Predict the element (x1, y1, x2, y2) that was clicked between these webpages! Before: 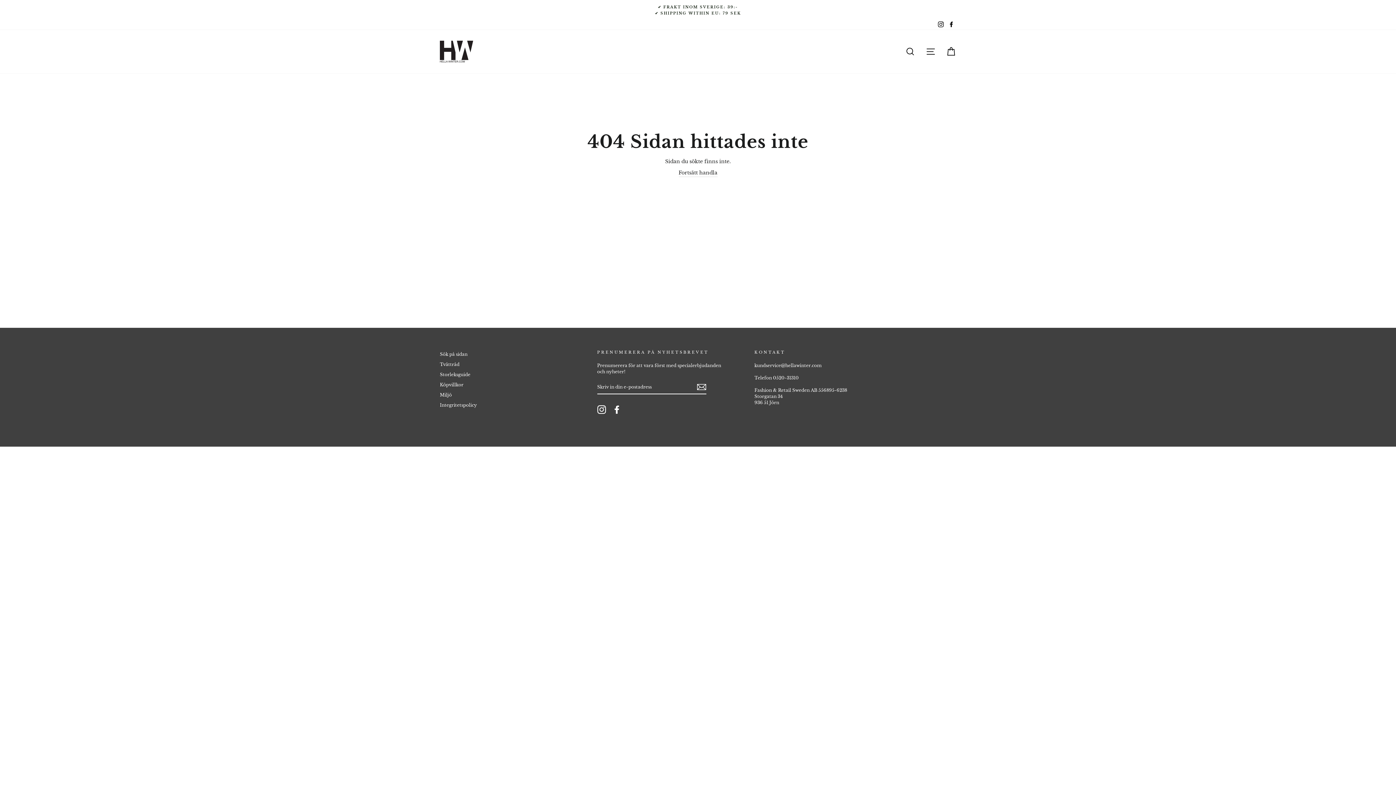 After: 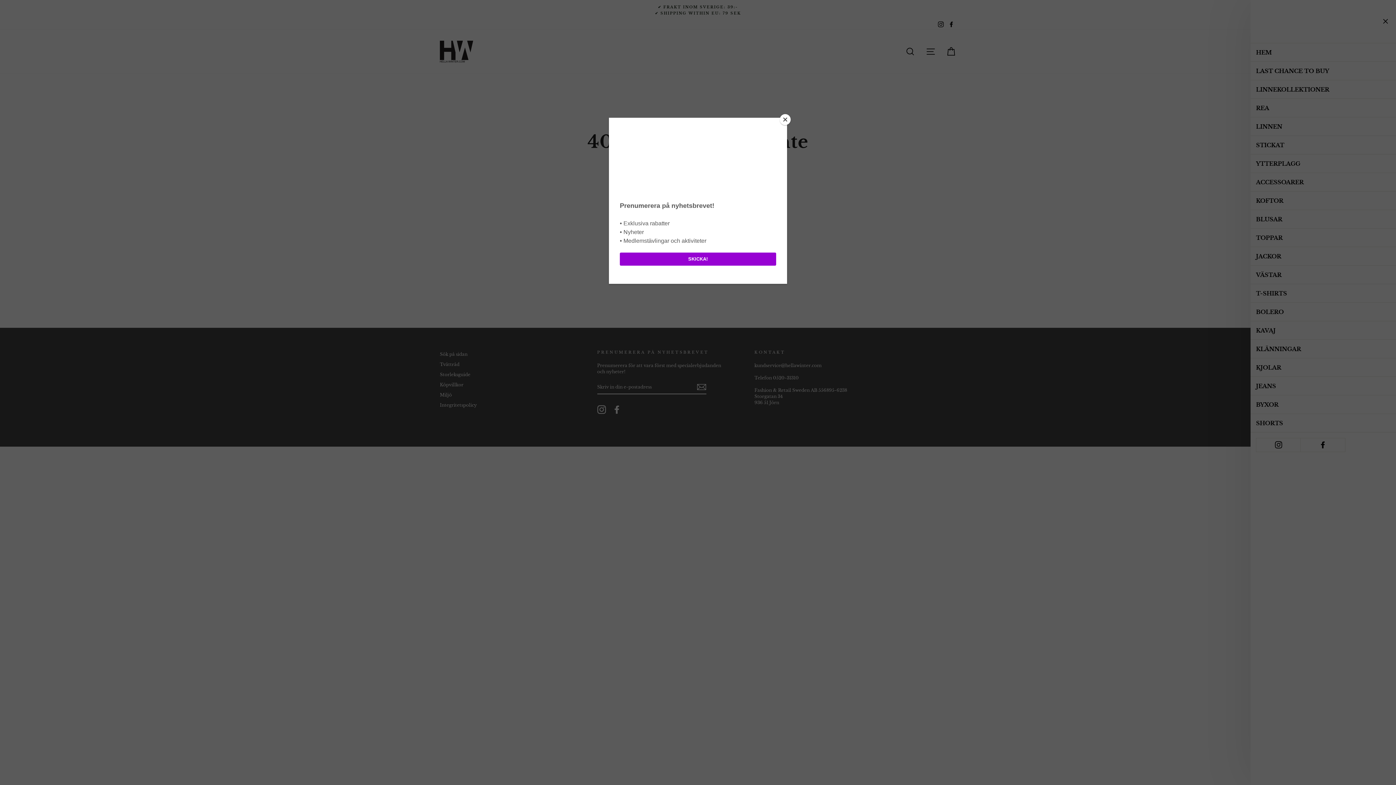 Action: bbox: (921, 43, 940, 59) label: NAVIGERING